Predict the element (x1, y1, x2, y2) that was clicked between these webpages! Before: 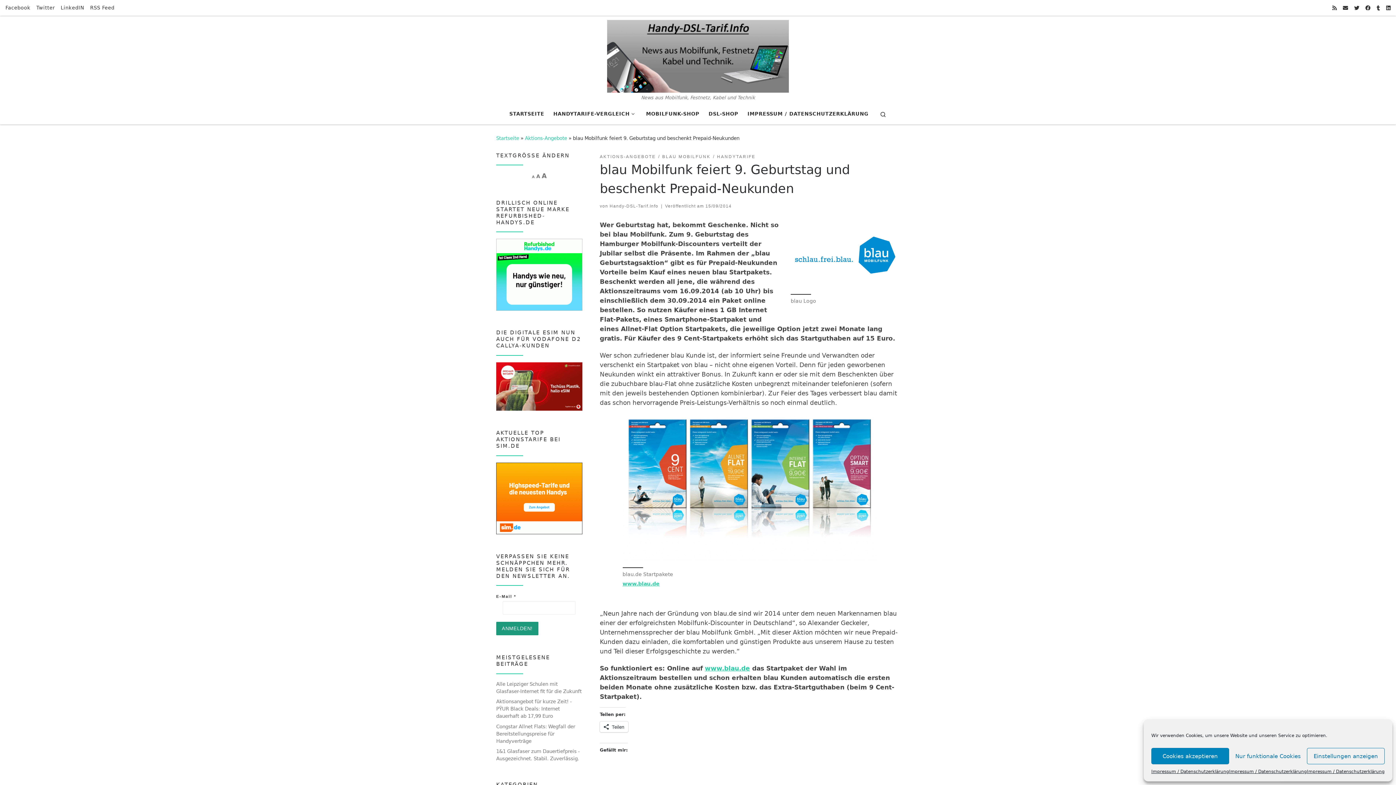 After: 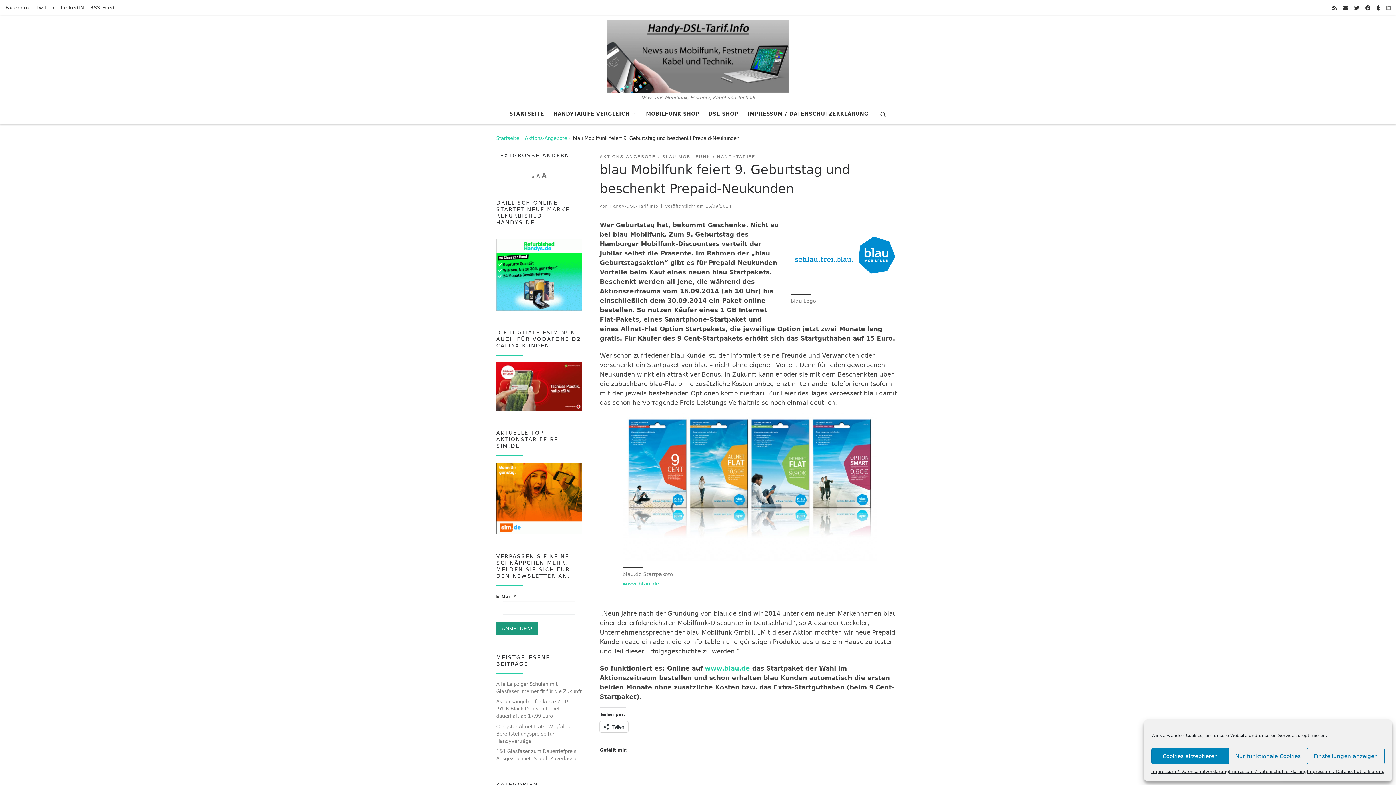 Action: label: Follow me on LinkedIn bbox: (1386, 4, 1390, 11)